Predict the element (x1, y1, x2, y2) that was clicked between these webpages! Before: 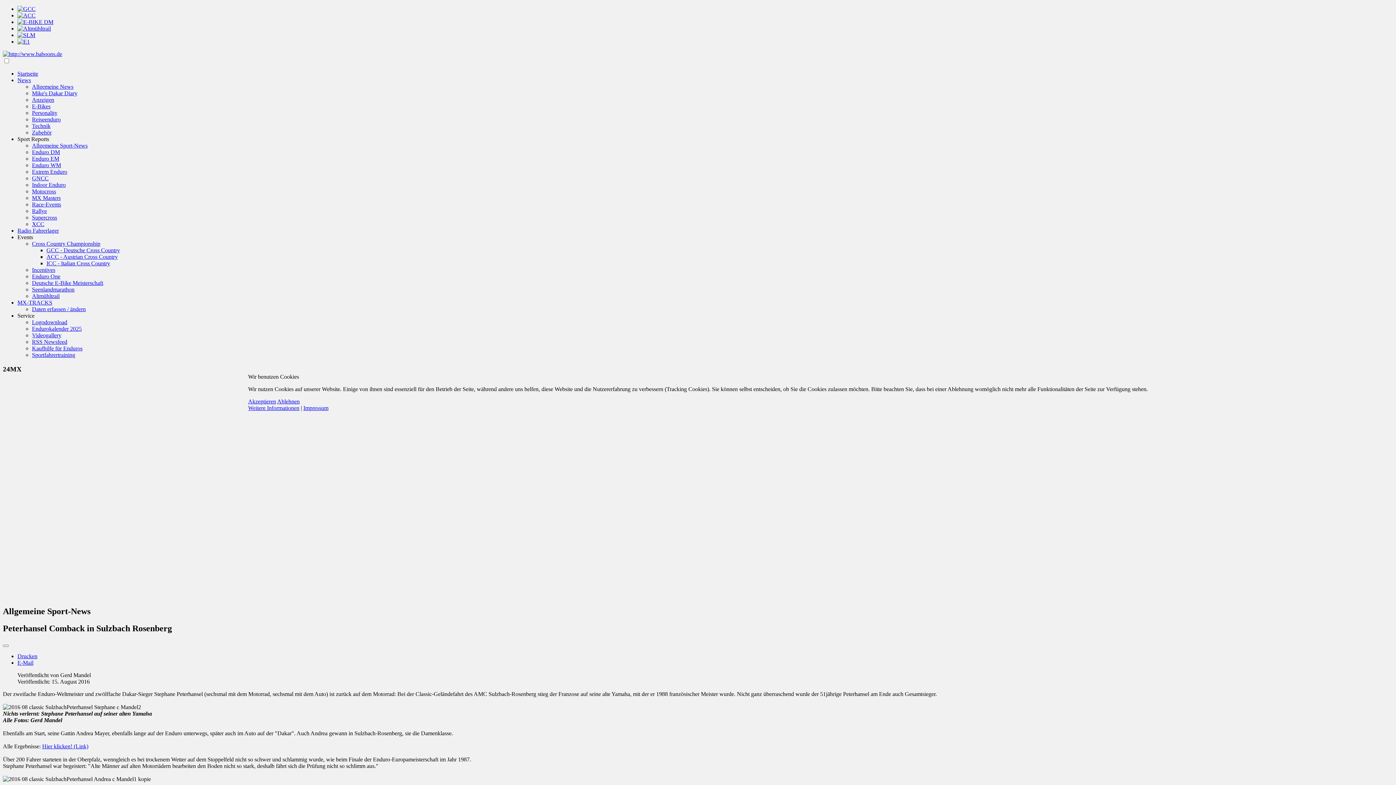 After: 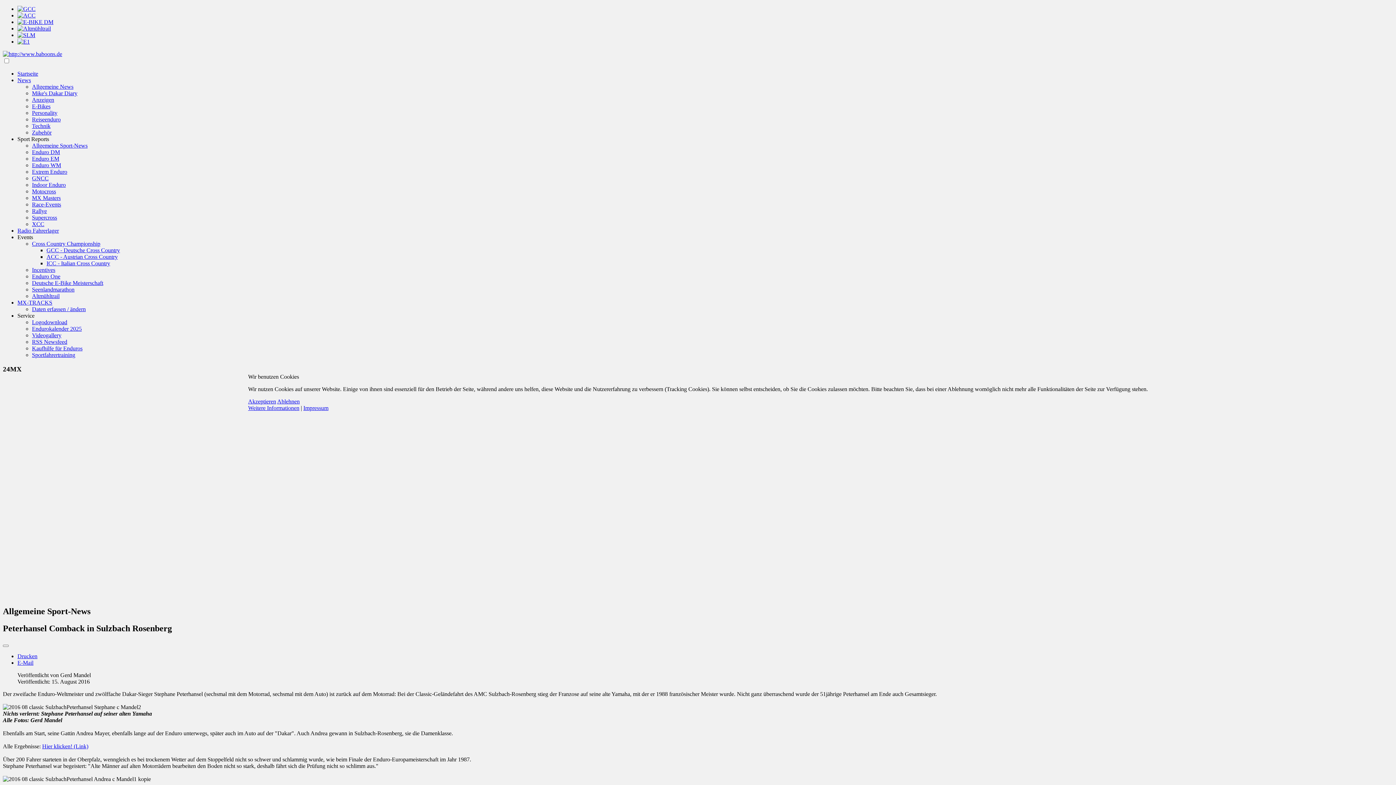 Action: label: Ablehnen bbox: (277, 398, 299, 404)